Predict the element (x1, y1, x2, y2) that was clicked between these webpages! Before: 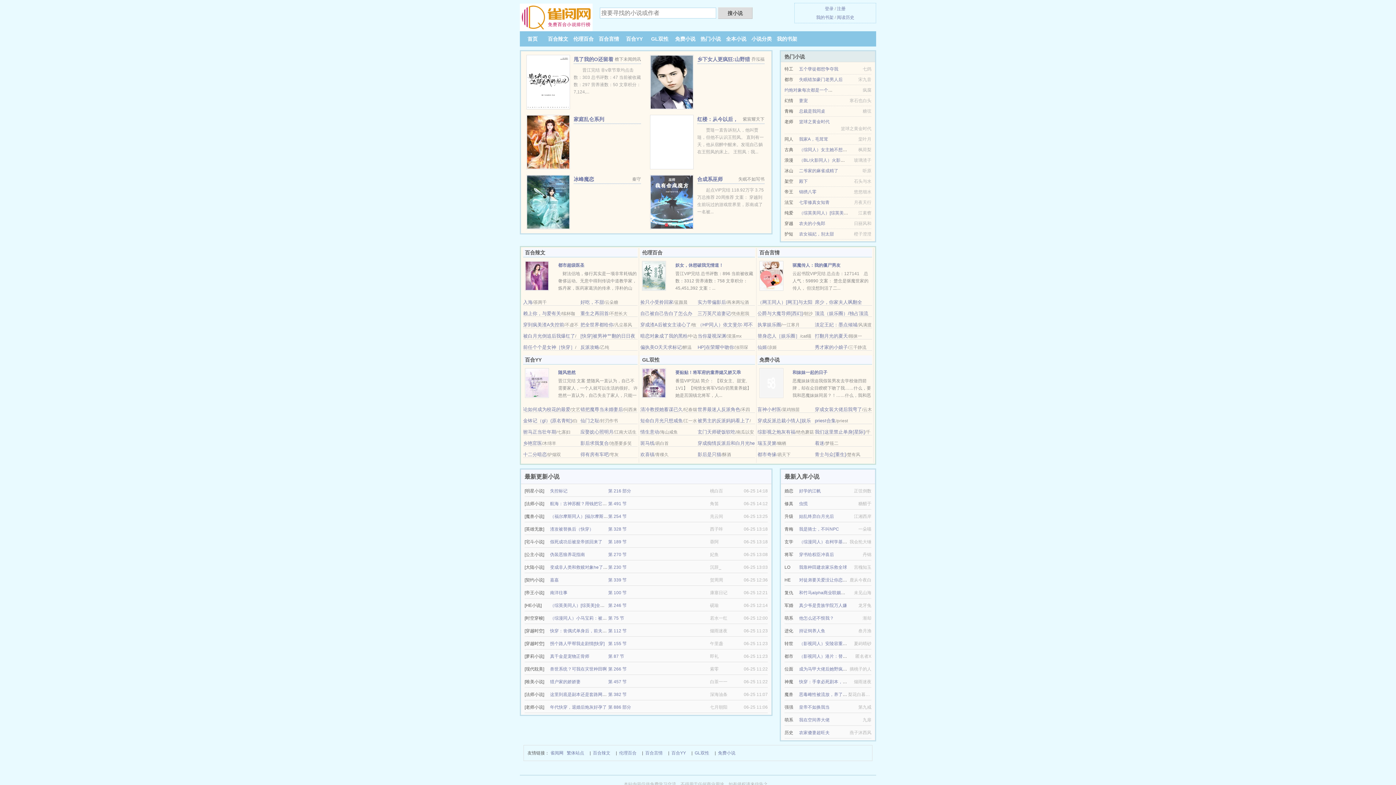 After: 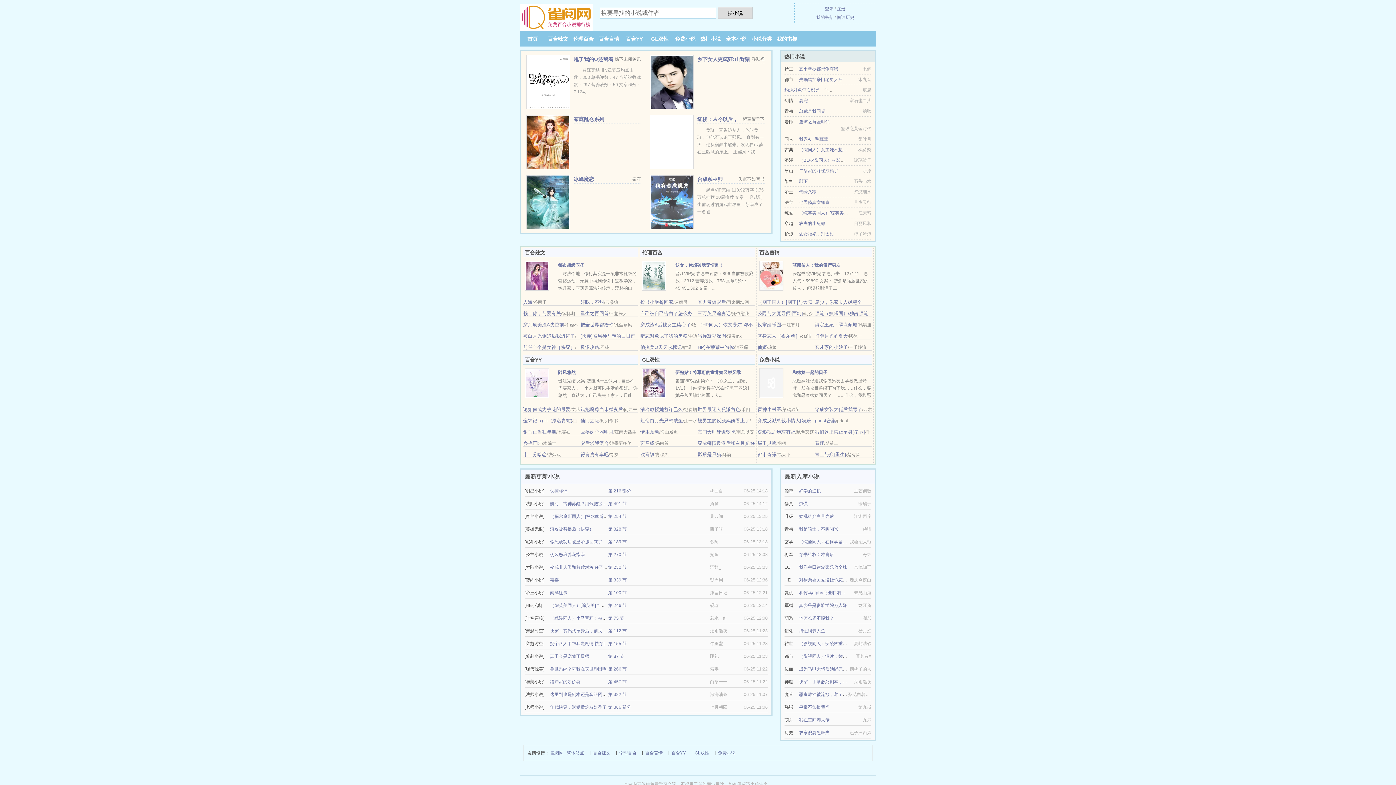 Action: label: HP]在荣耀中吻你 bbox: (697, 344, 734, 350)